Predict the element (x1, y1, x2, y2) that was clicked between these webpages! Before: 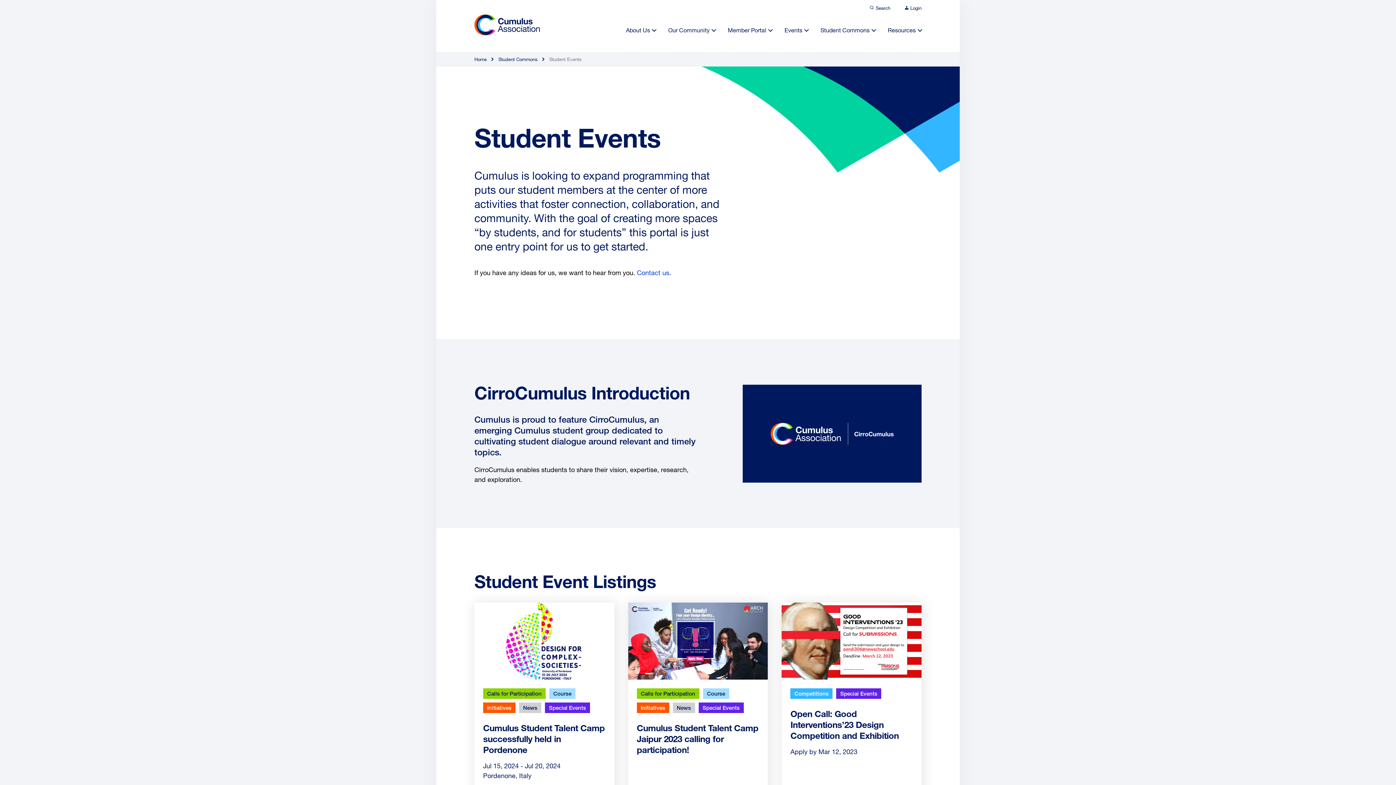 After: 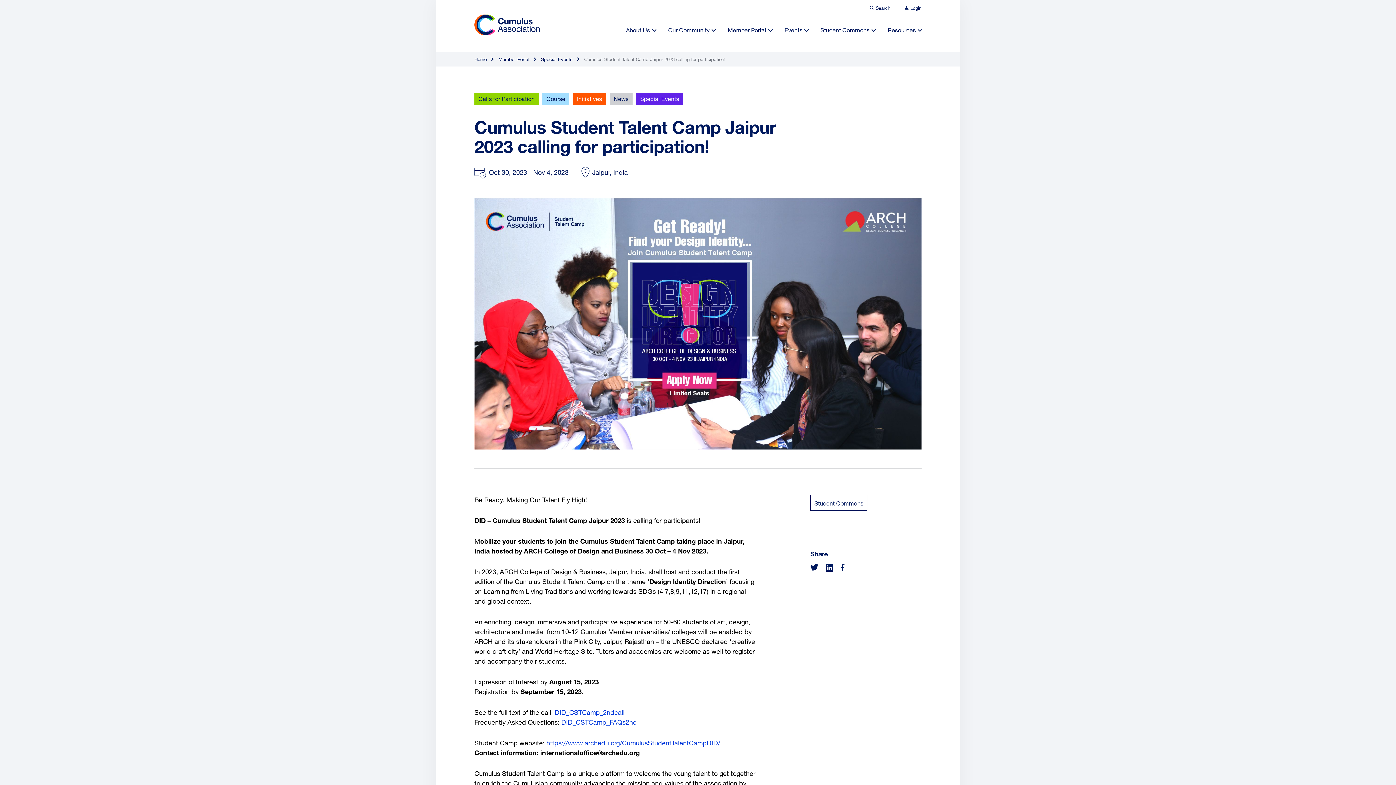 Action: bbox: (628, 602, 768, 680)